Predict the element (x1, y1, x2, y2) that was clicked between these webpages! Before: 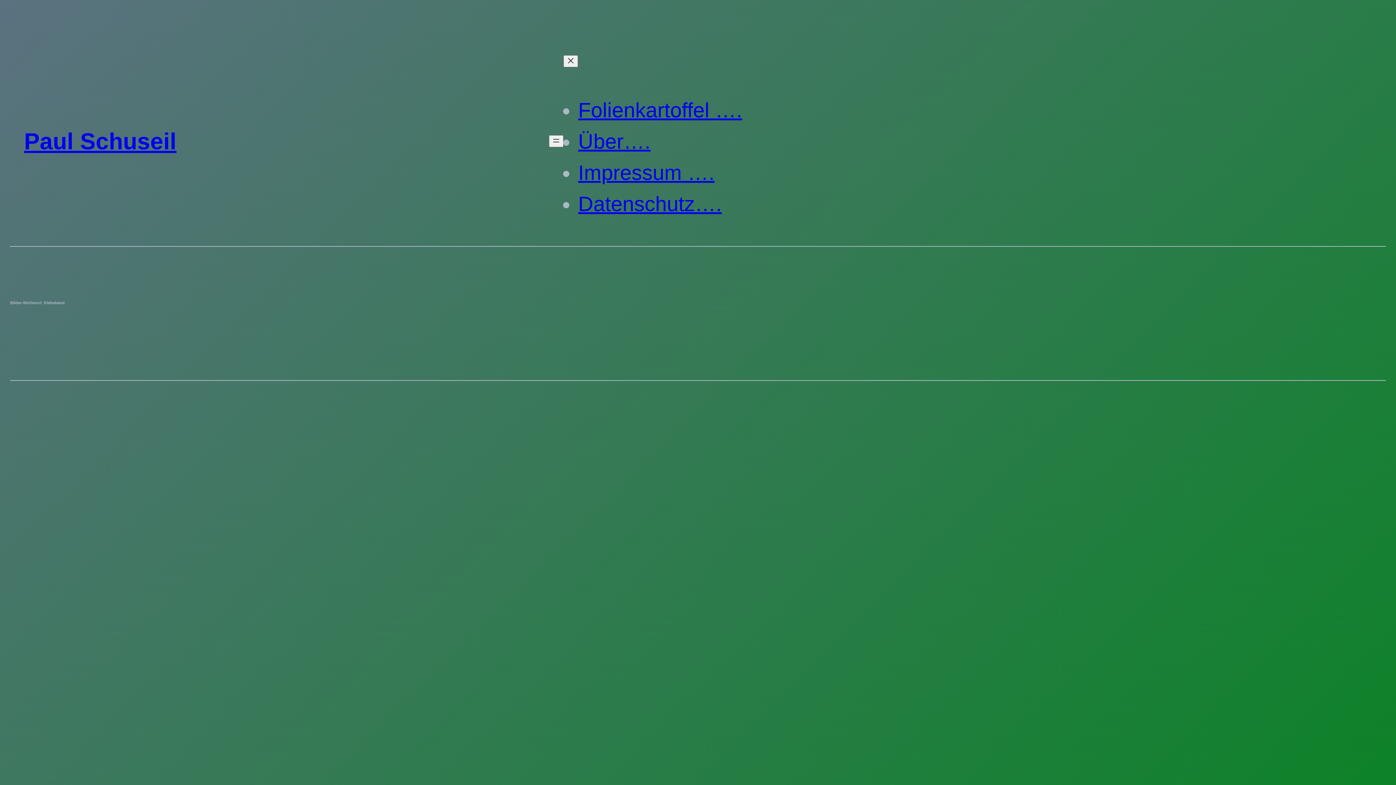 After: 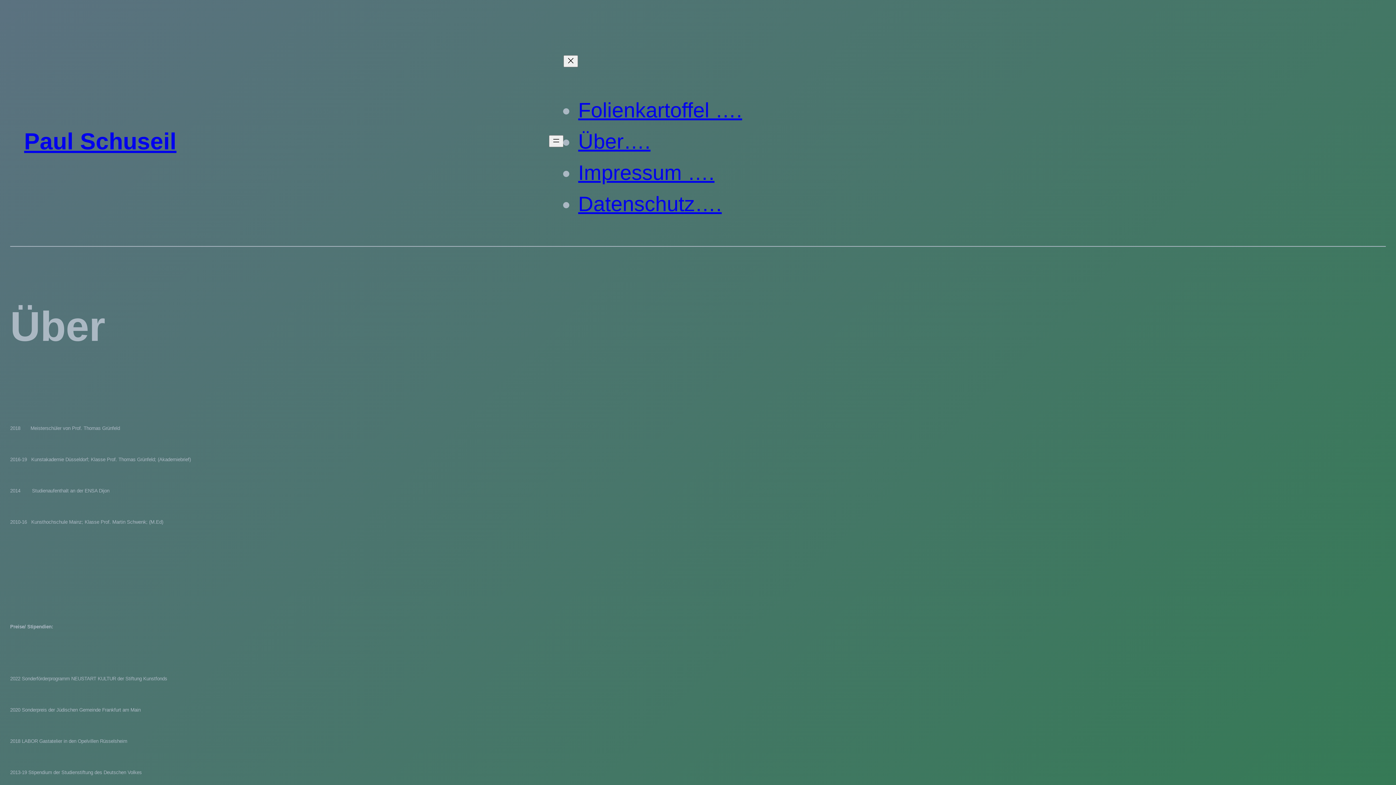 Action: label: Über…. bbox: (578, 129, 650, 152)